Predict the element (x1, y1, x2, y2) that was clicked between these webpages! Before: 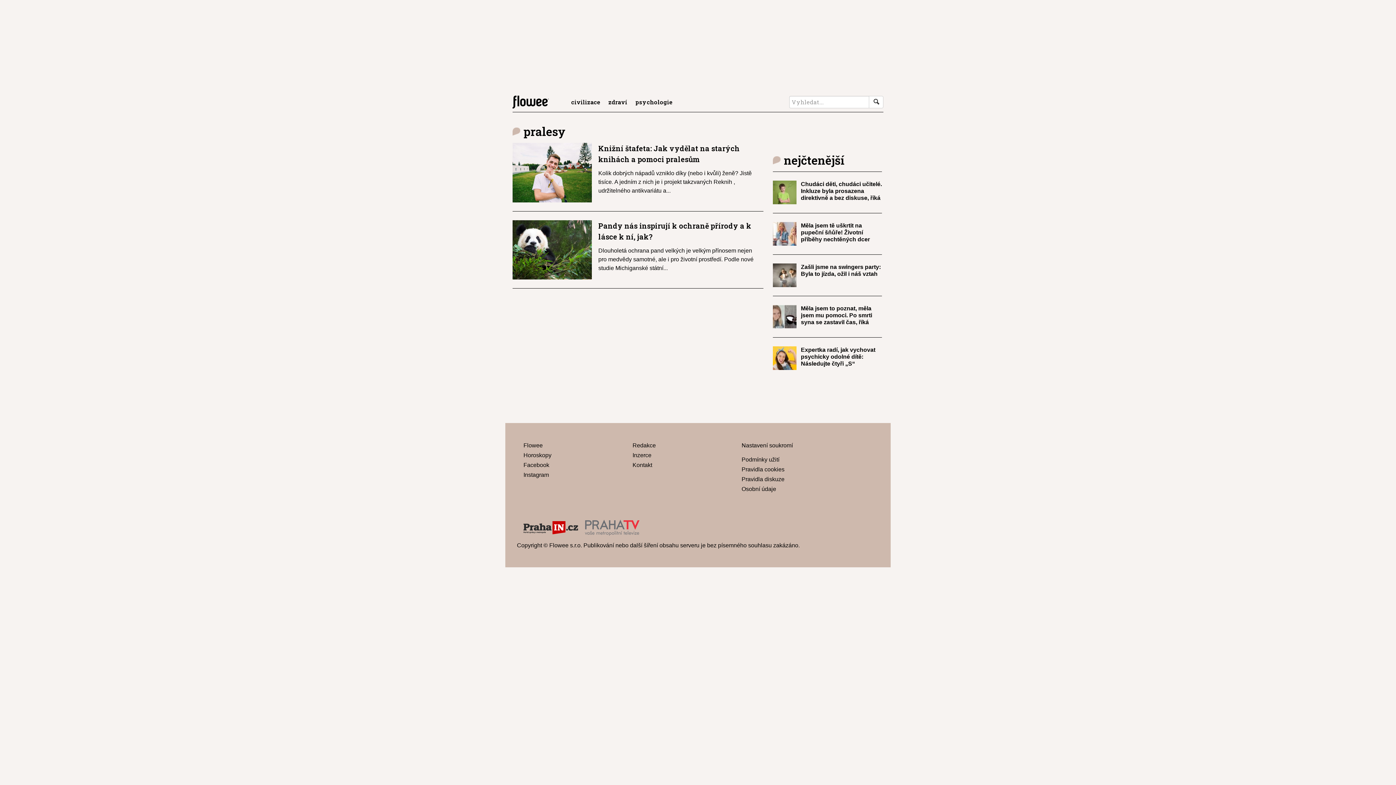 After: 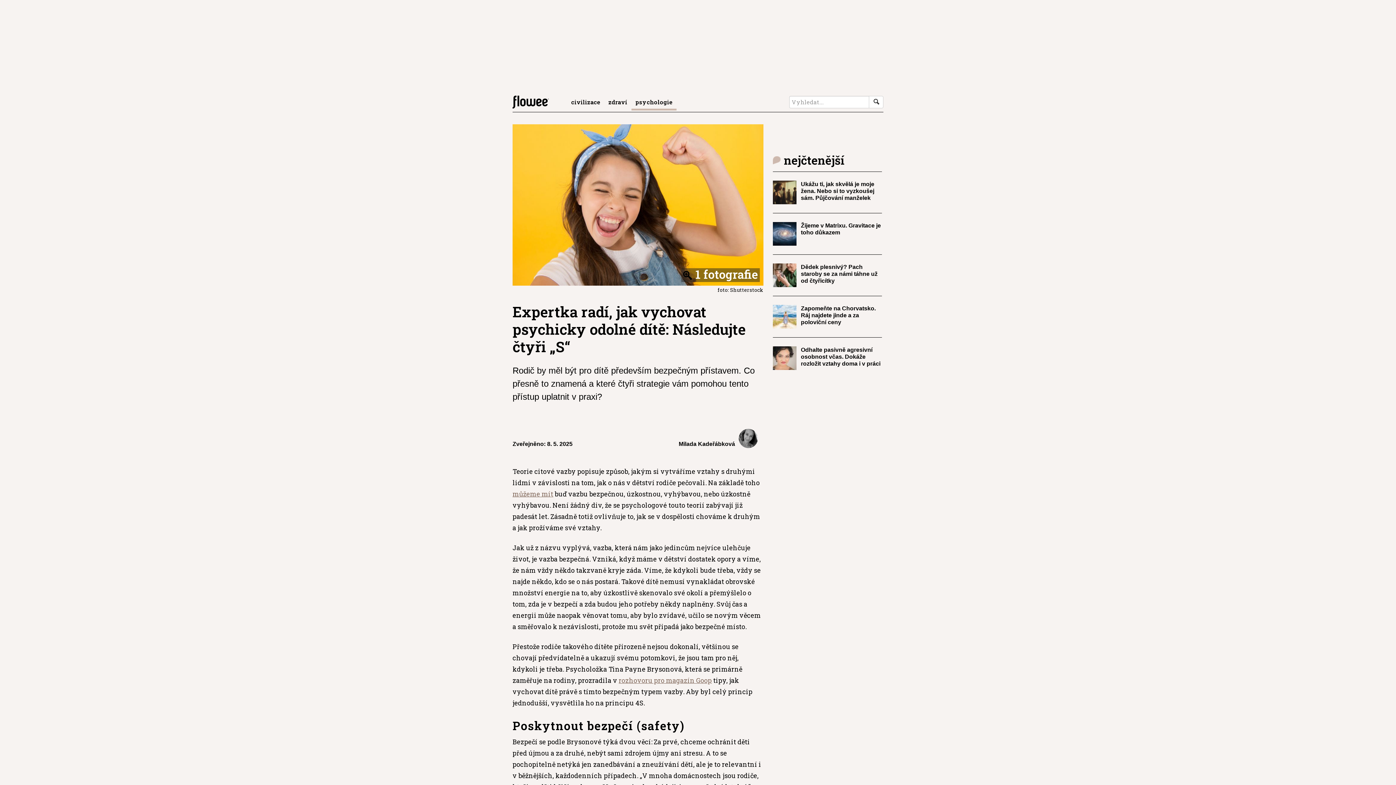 Action: bbox: (773, 355, 796, 363)